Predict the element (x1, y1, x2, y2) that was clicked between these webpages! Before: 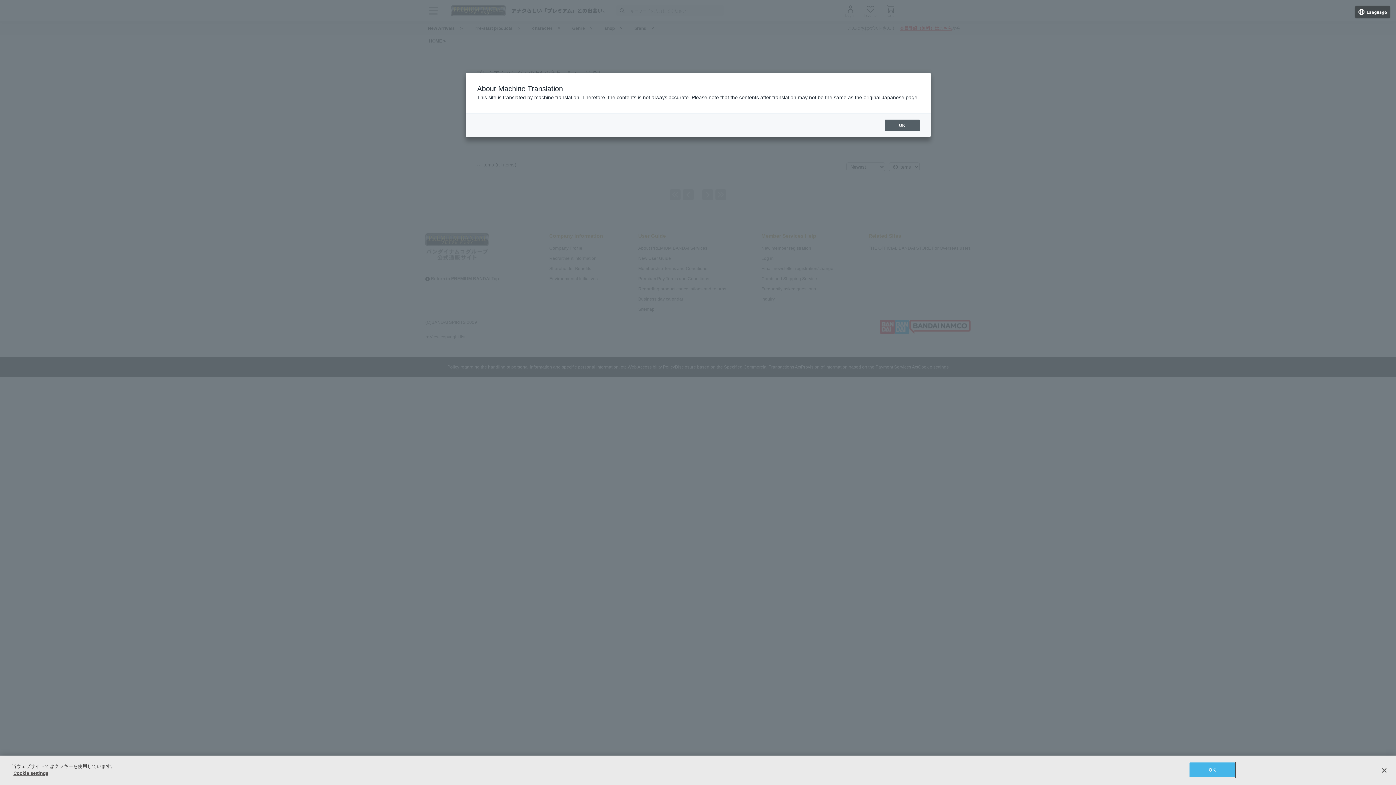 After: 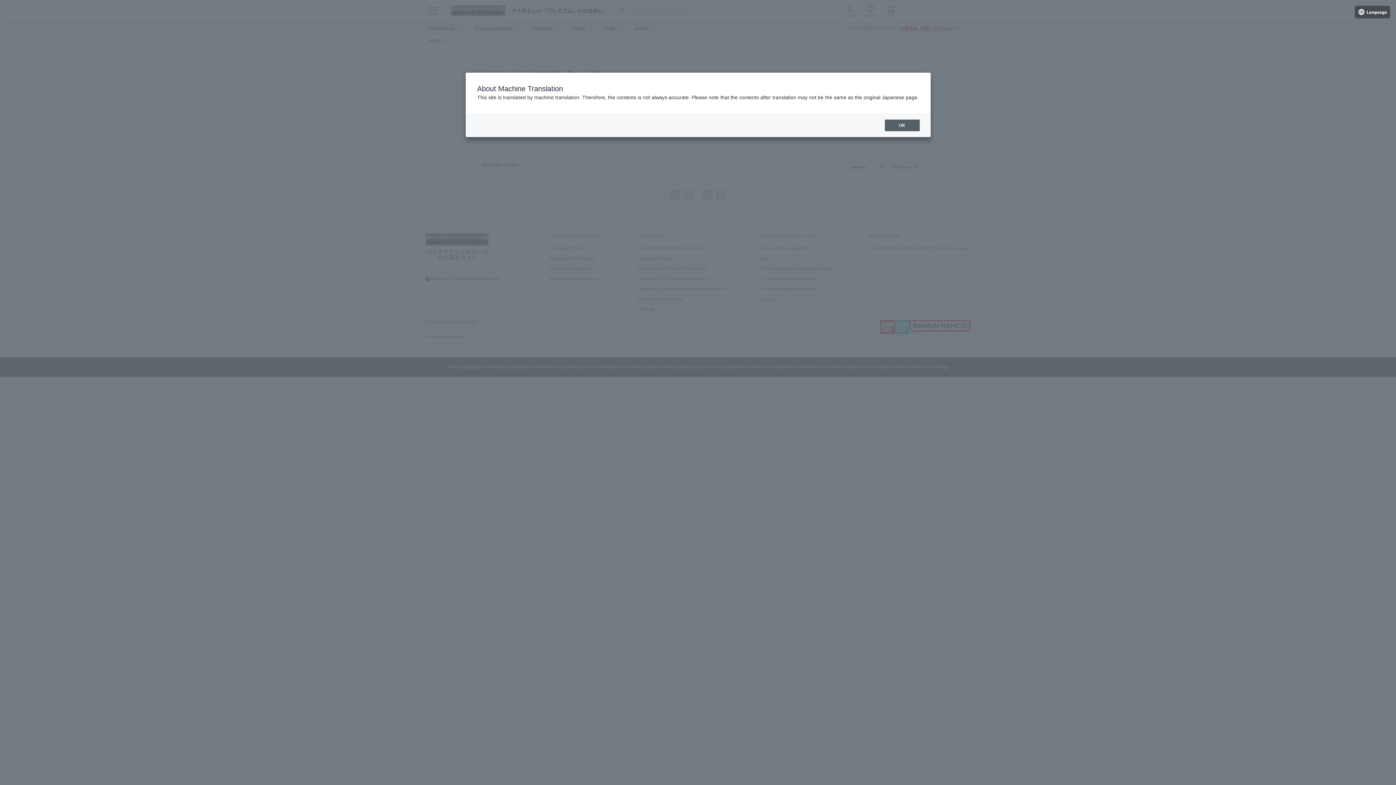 Action: bbox: (1376, 762, 1392, 778) label: 閉じる